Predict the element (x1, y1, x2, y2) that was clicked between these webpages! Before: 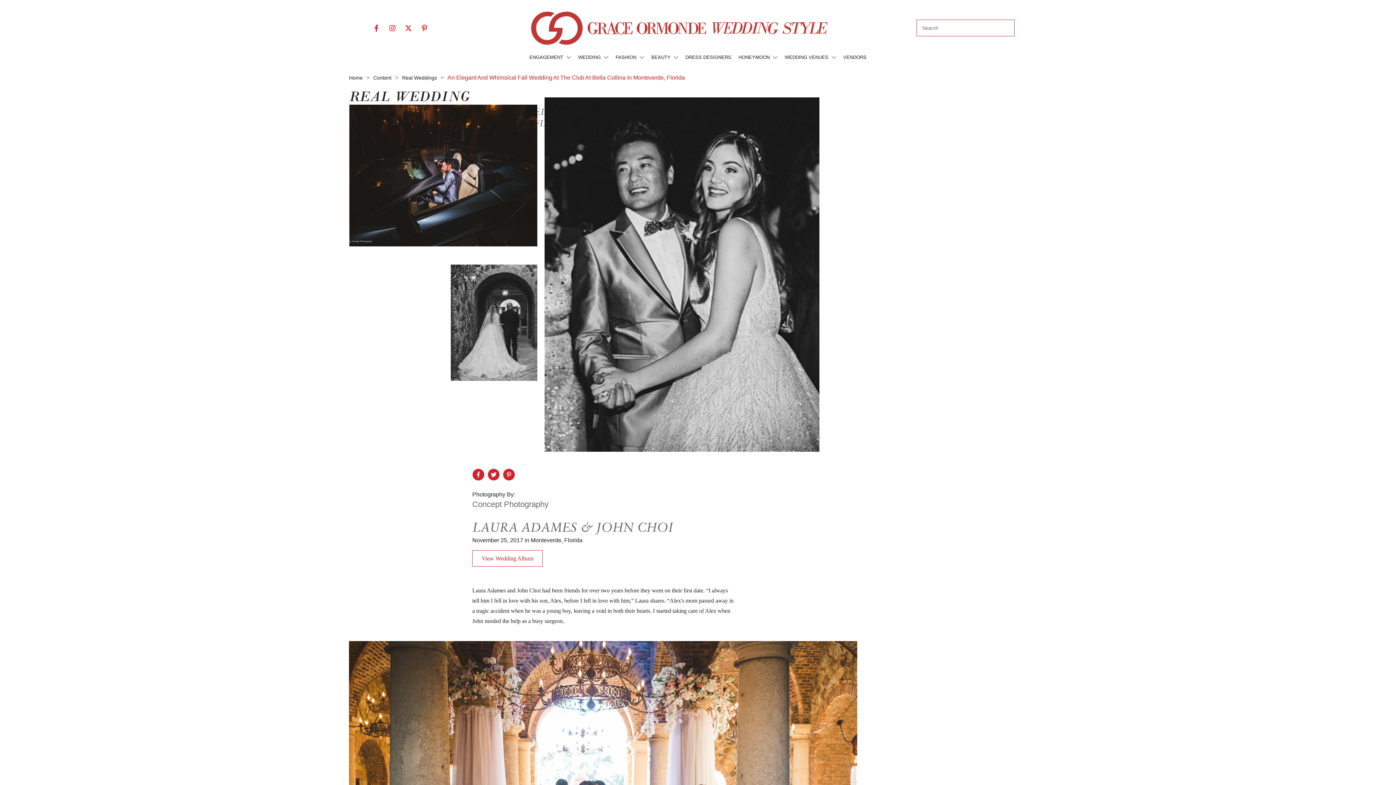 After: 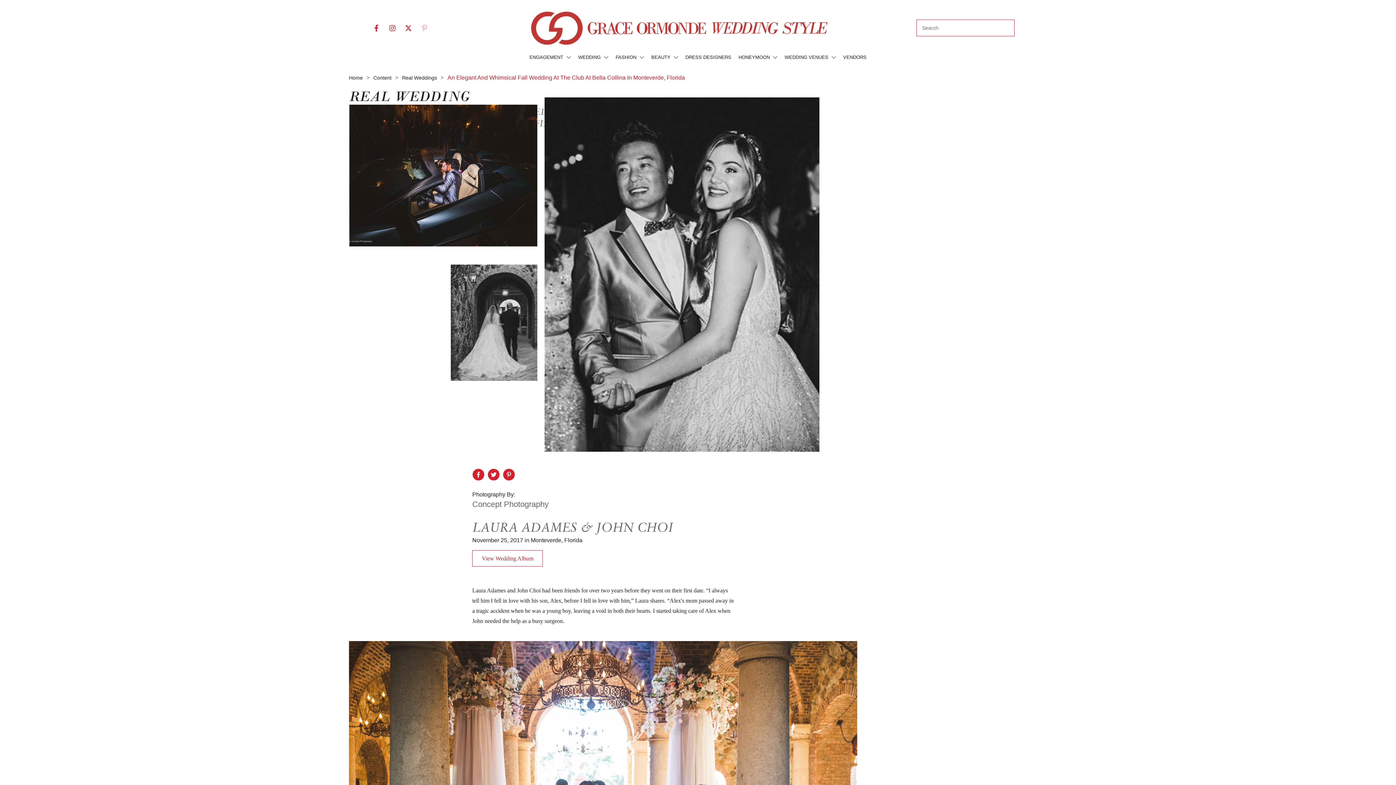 Action: bbox: (418, 21, 430, 34)